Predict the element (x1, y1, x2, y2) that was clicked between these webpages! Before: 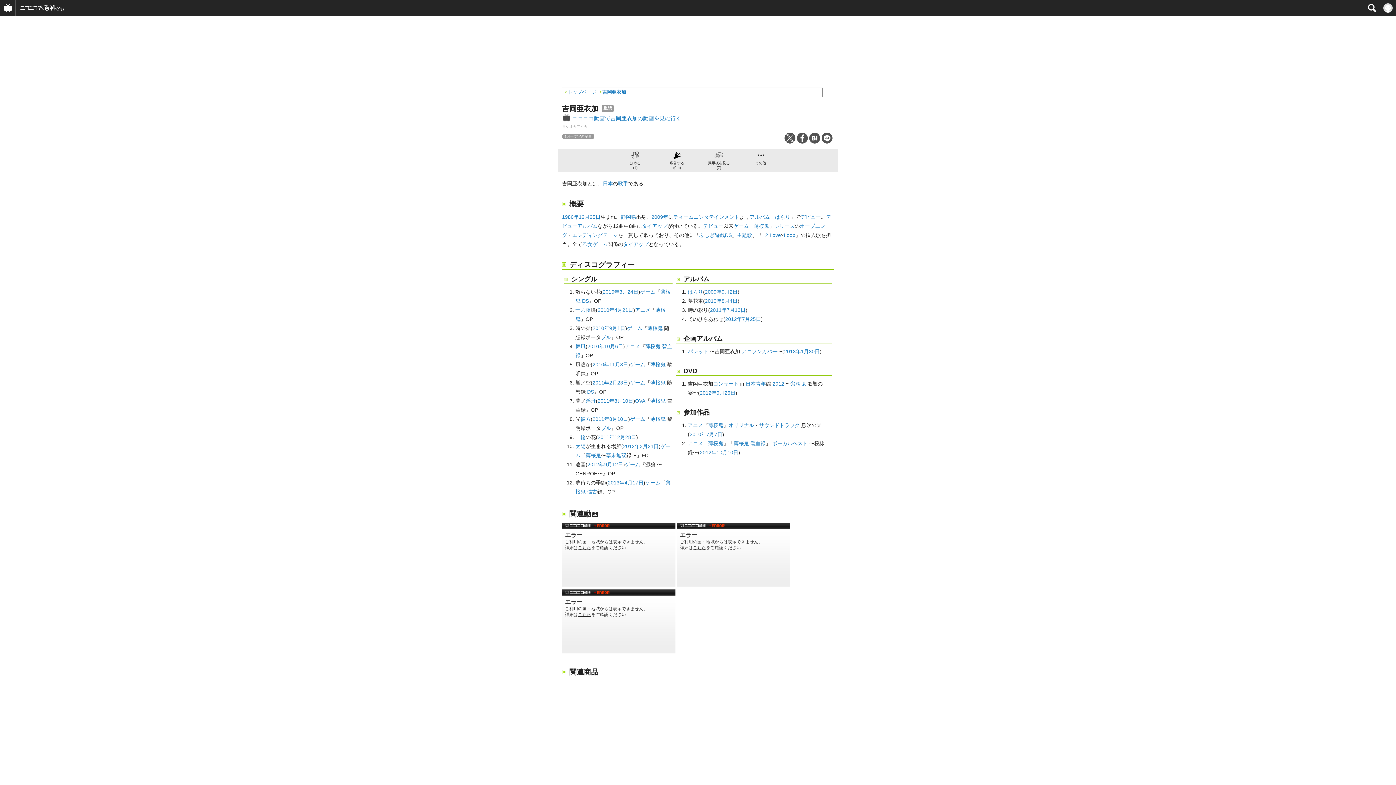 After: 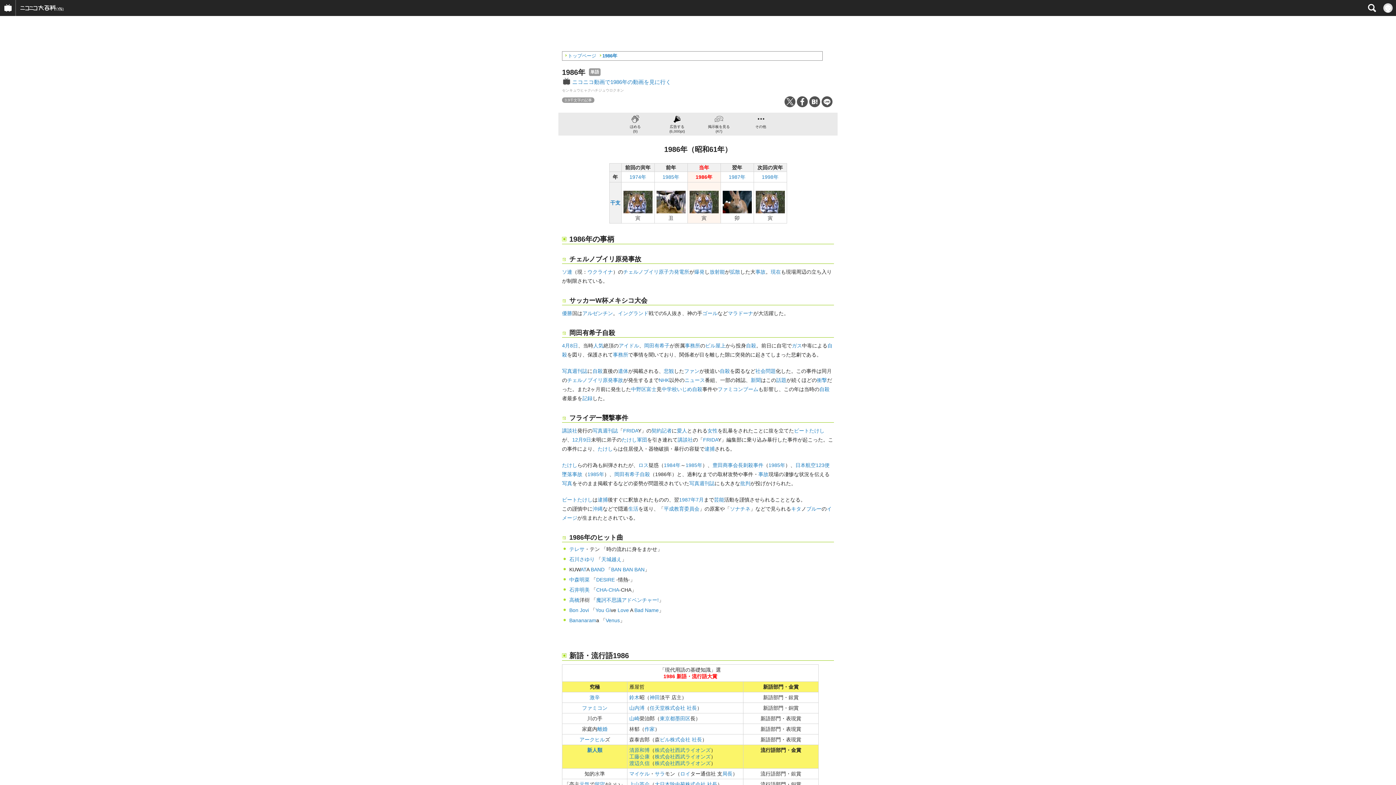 Action: label: 1986年 bbox: (562, 214, 578, 220)